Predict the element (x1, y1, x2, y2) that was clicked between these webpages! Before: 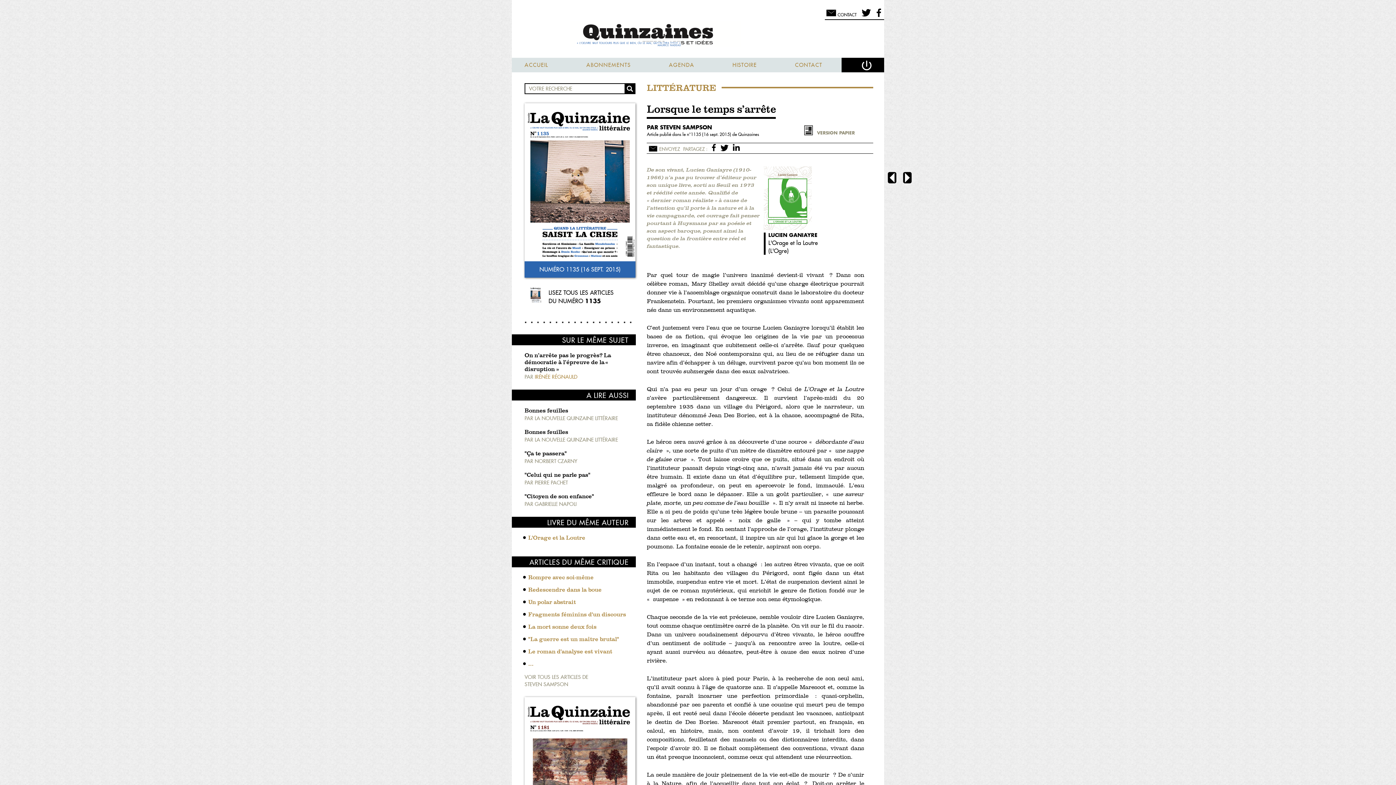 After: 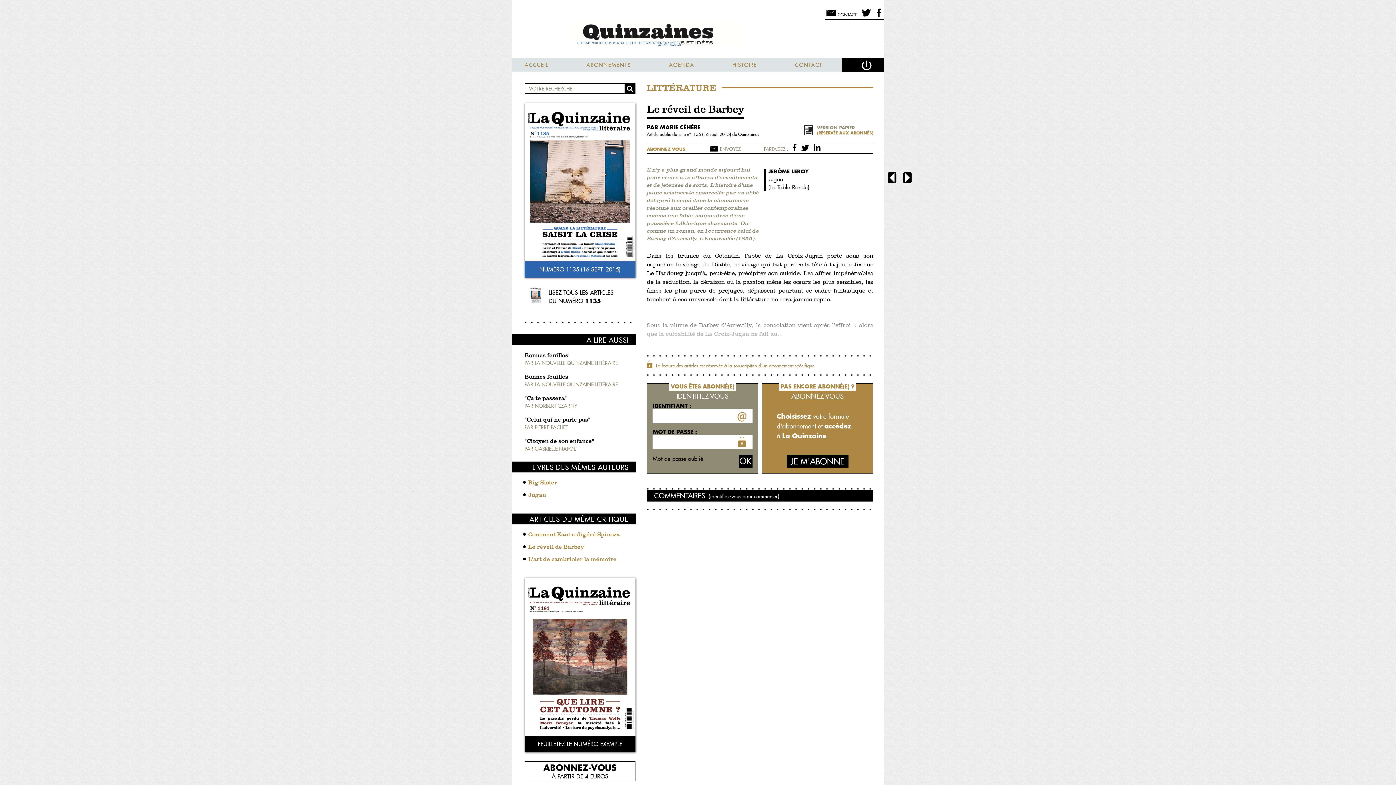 Action: bbox: (884, 170, 899, 187)